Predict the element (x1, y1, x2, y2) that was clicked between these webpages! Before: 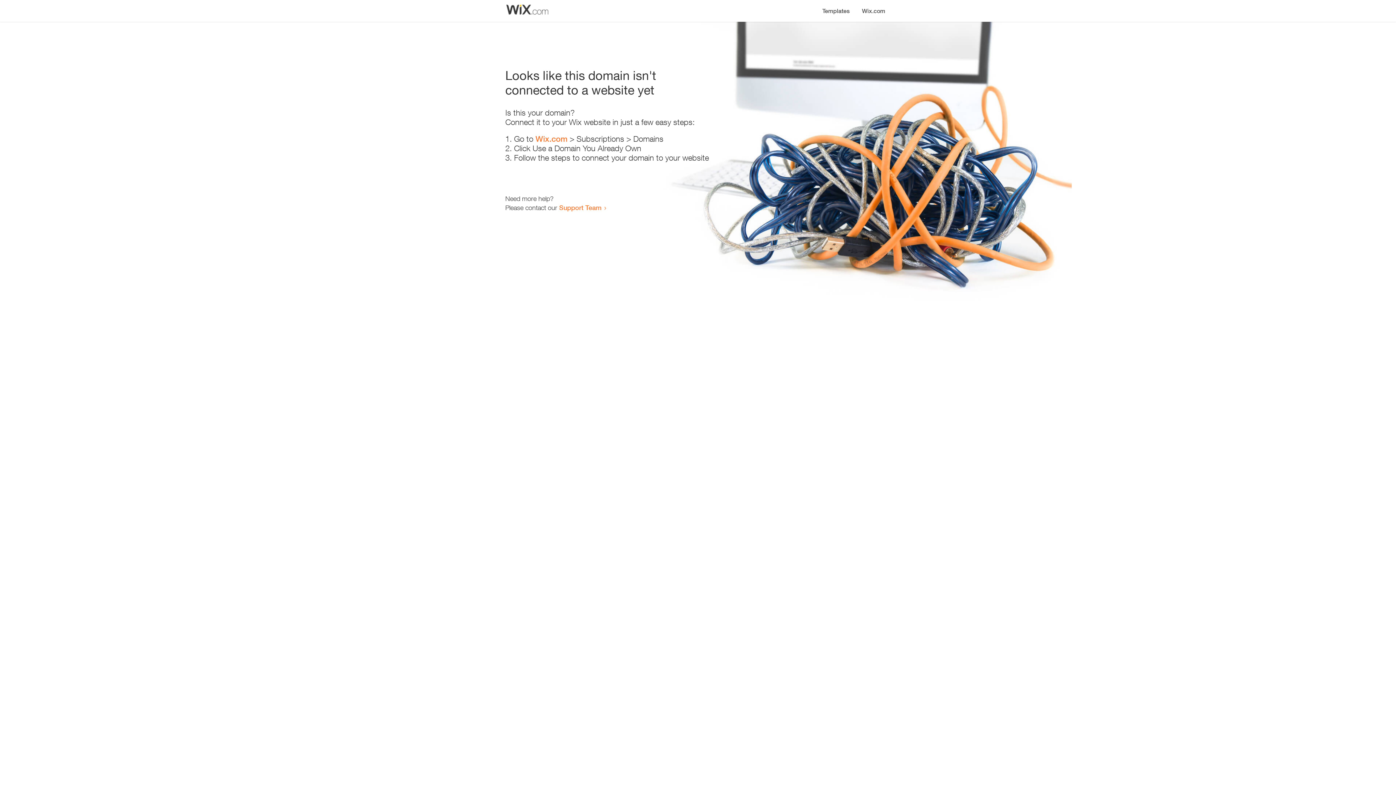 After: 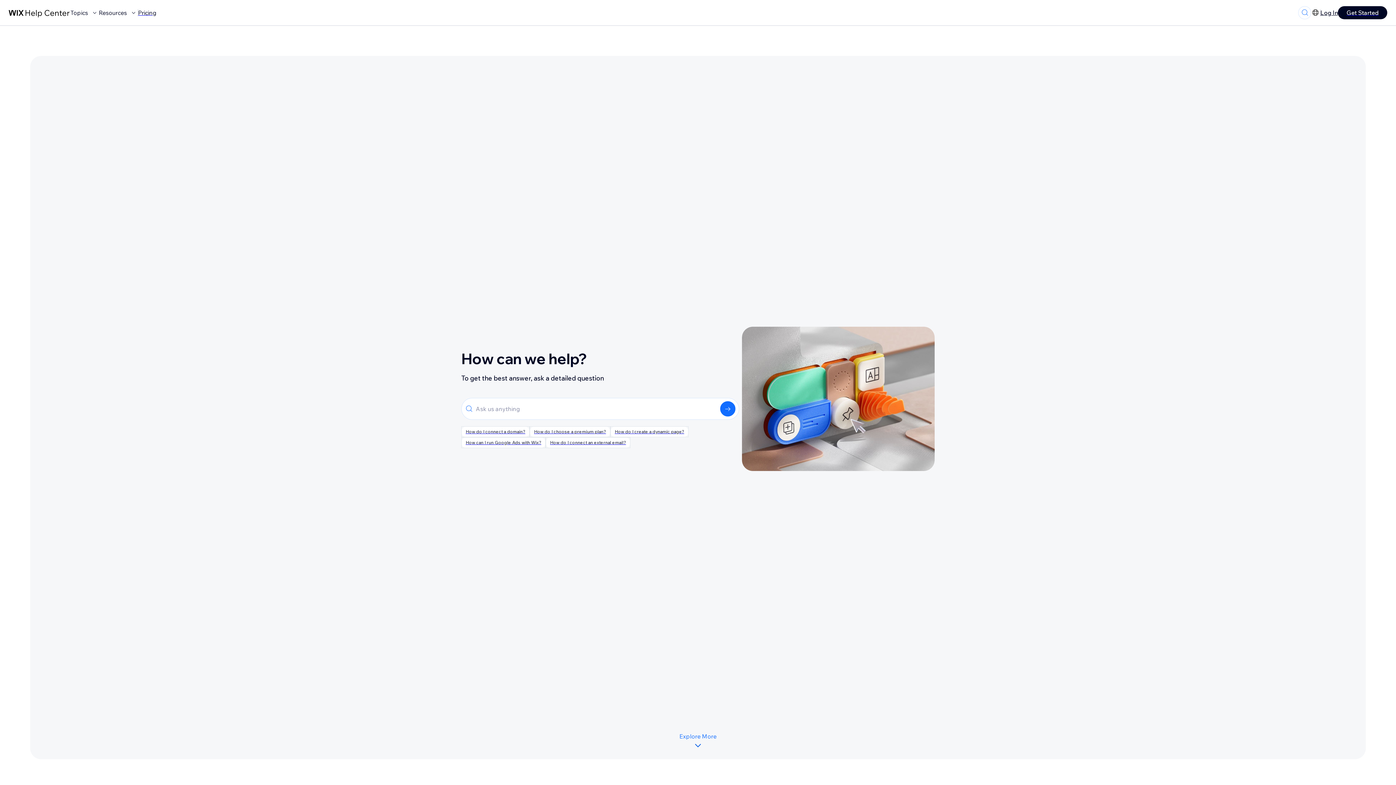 Action: bbox: (559, 203, 601, 211) label: Support Team